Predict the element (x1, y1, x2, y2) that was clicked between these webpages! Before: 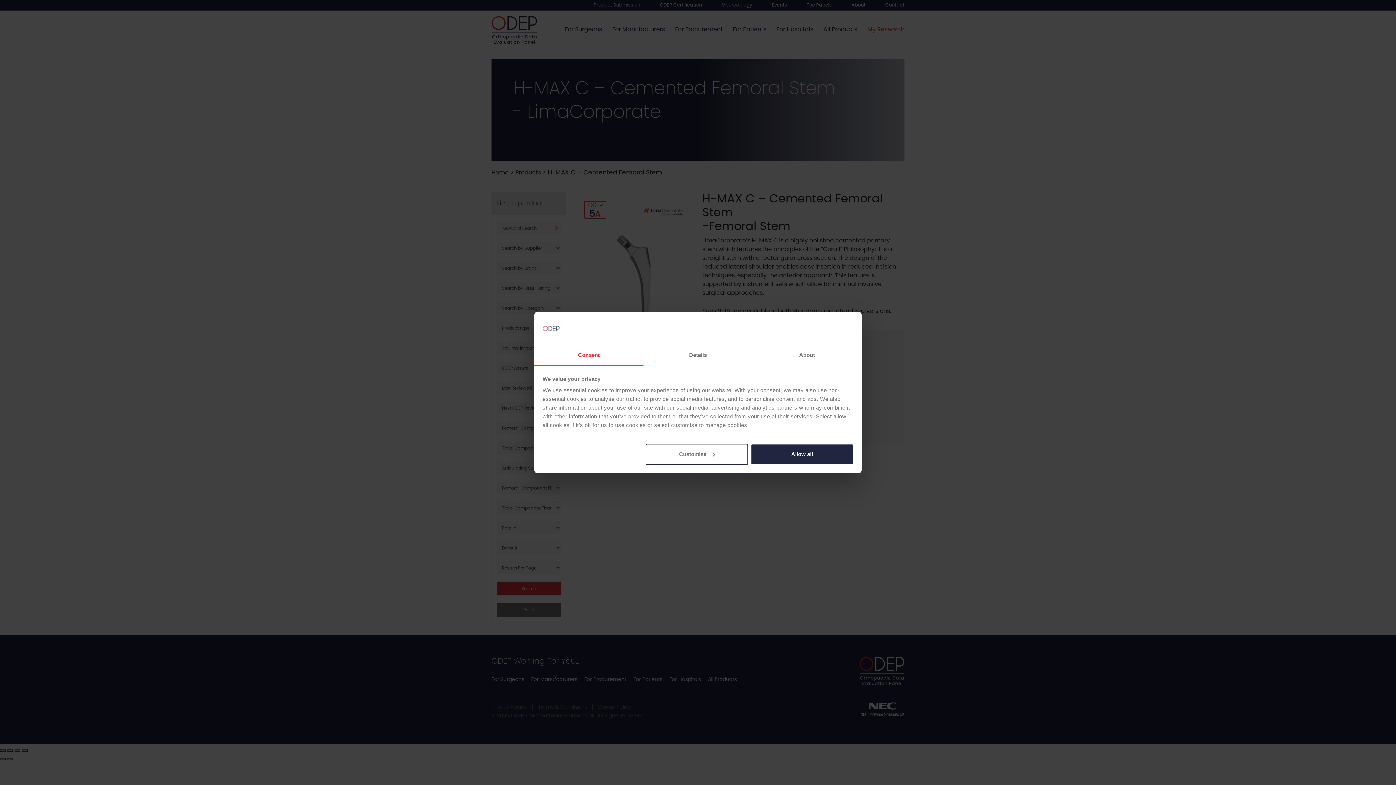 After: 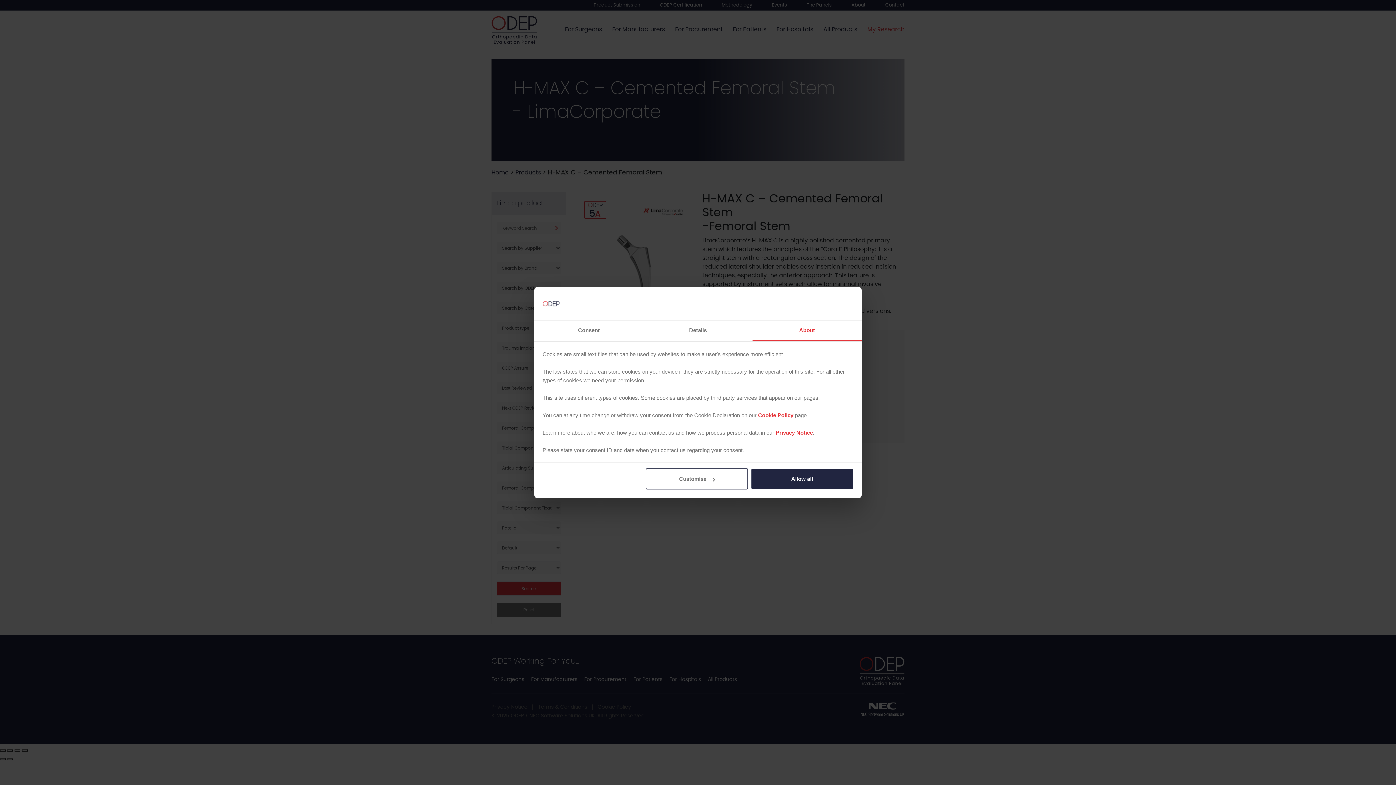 Action: bbox: (752, 345, 861, 366) label: About